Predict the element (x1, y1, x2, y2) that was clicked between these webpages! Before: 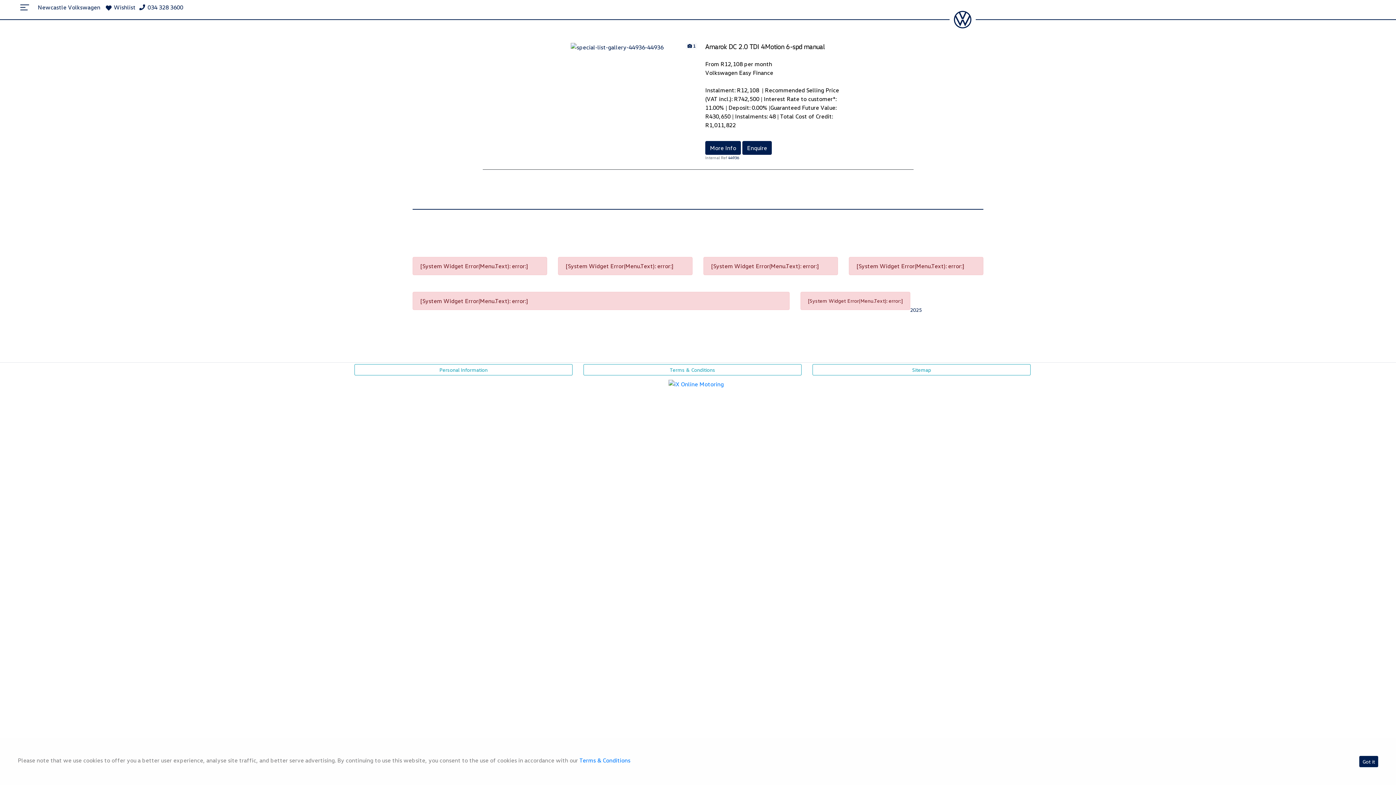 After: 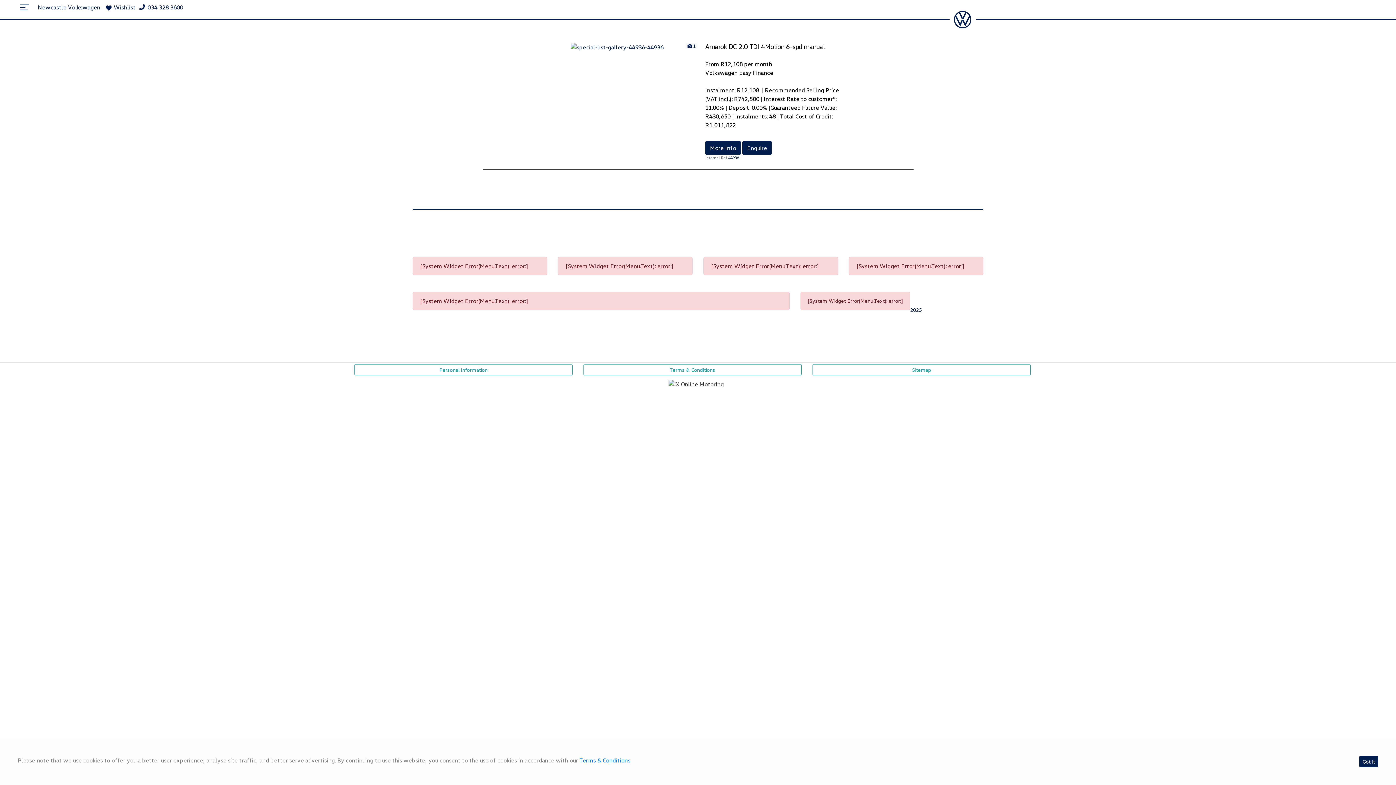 Action: bbox: (668, 358, 727, 365)